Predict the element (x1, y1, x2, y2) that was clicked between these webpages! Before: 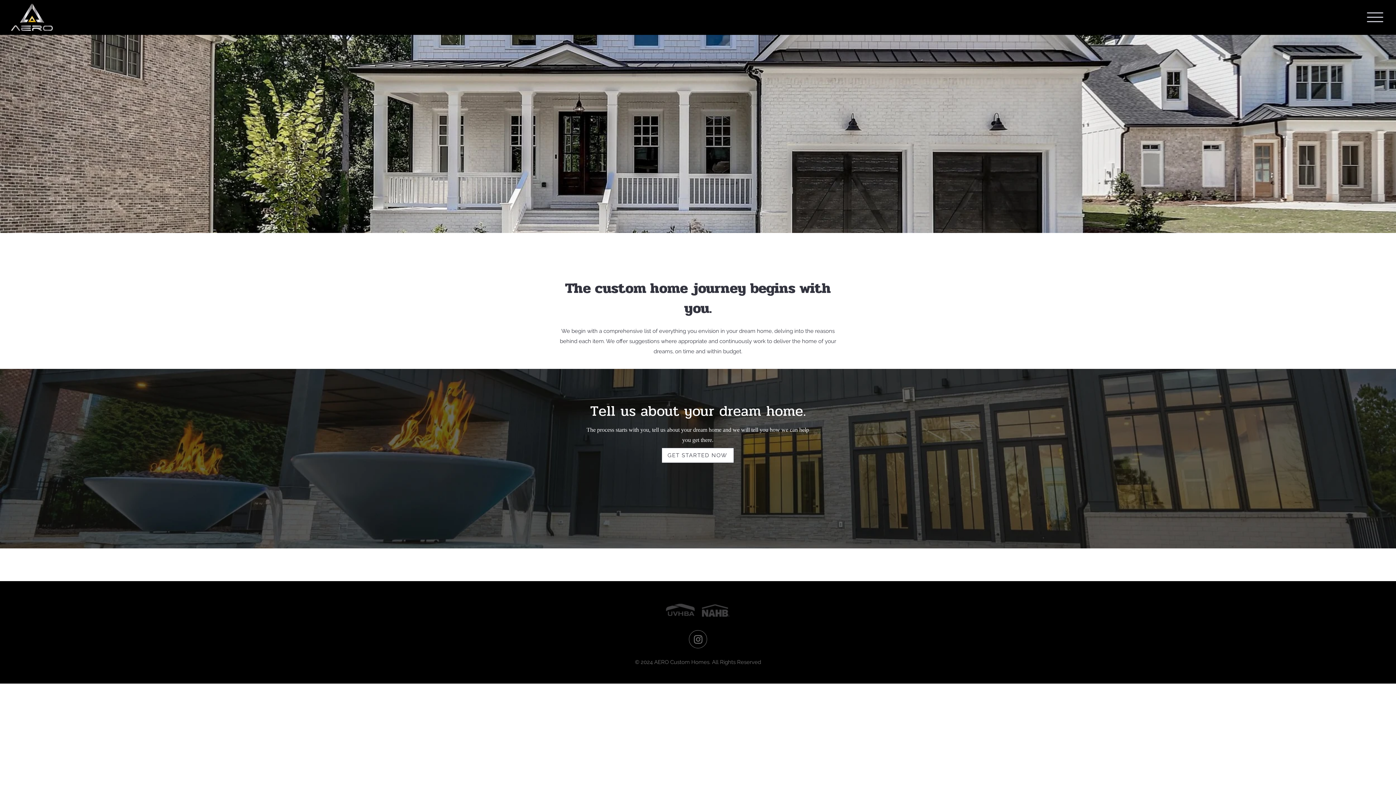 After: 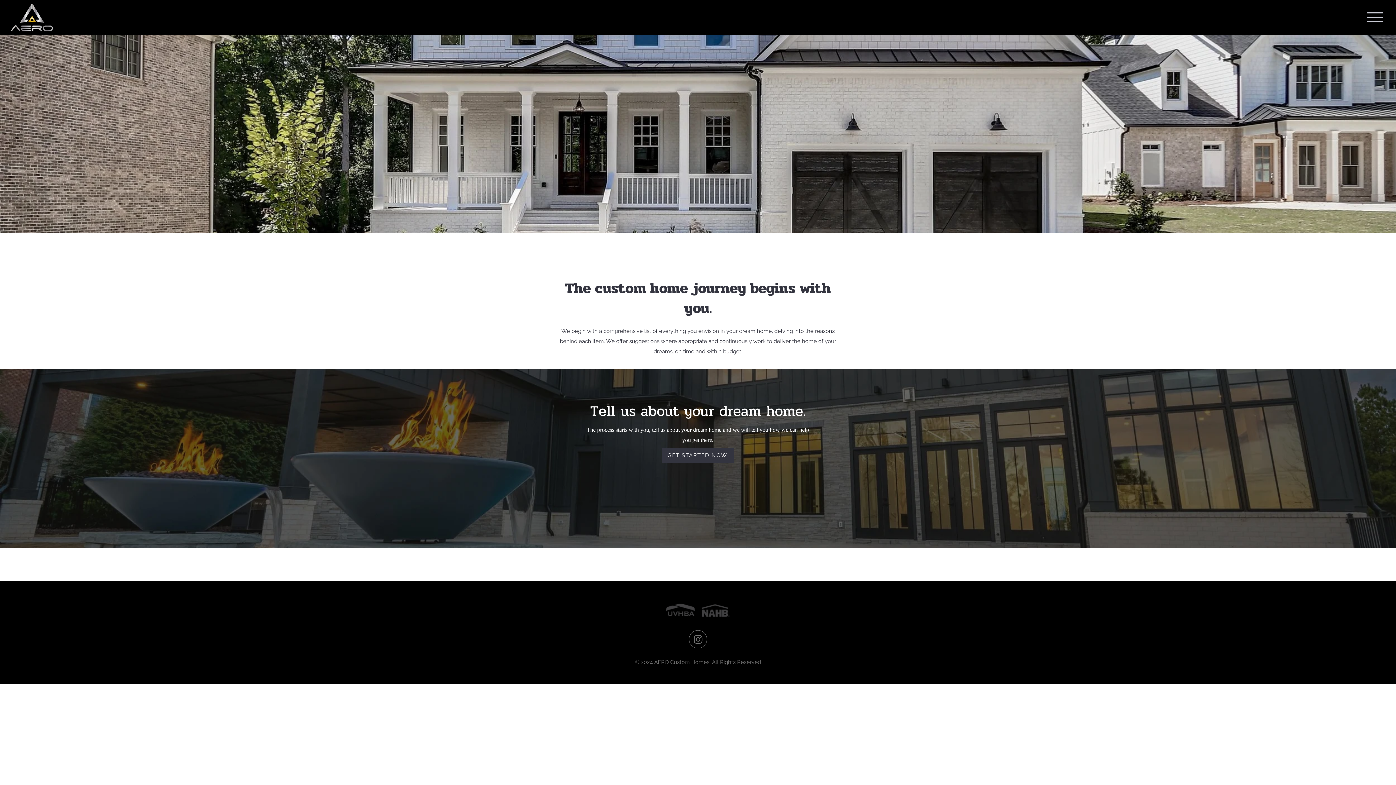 Action: label: GET STARTED NOW bbox: (661, 448, 734, 463)